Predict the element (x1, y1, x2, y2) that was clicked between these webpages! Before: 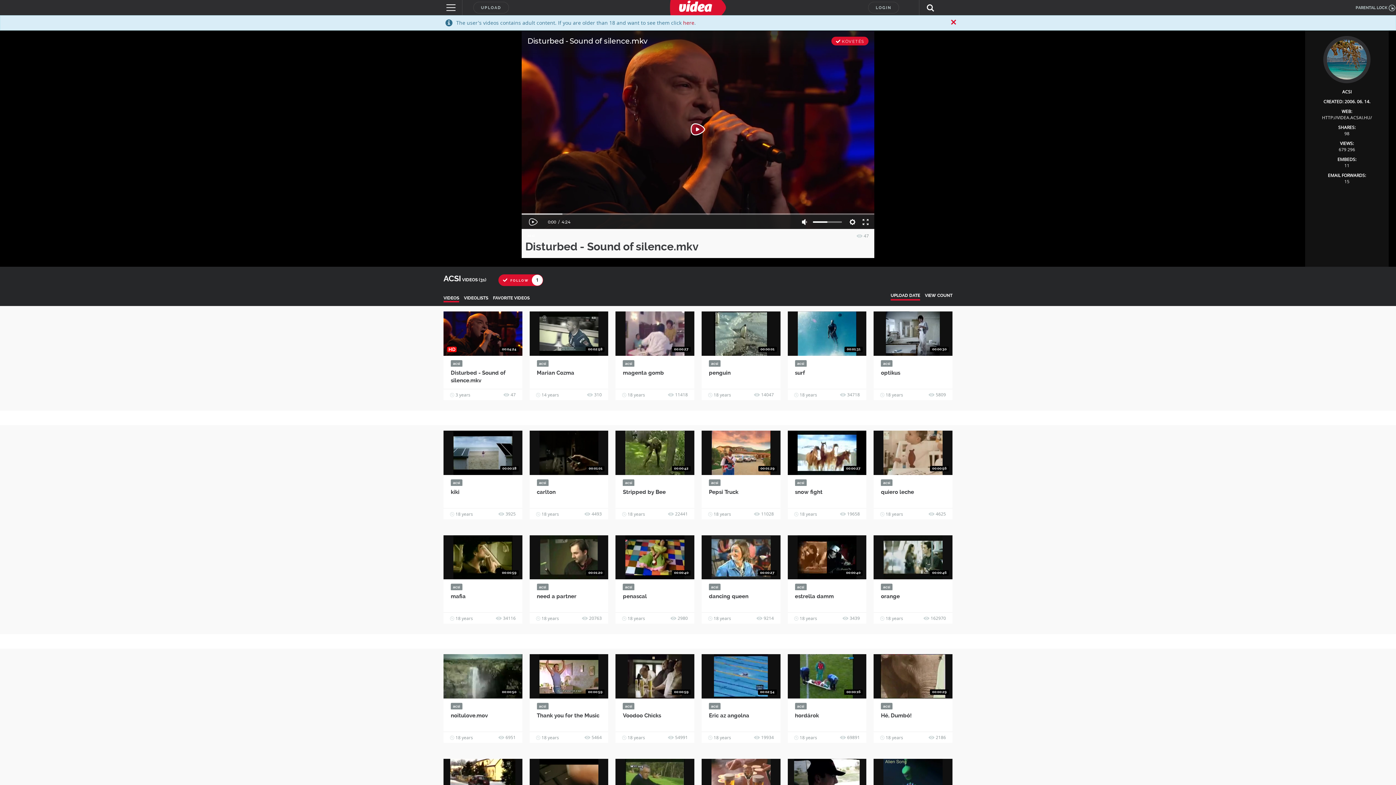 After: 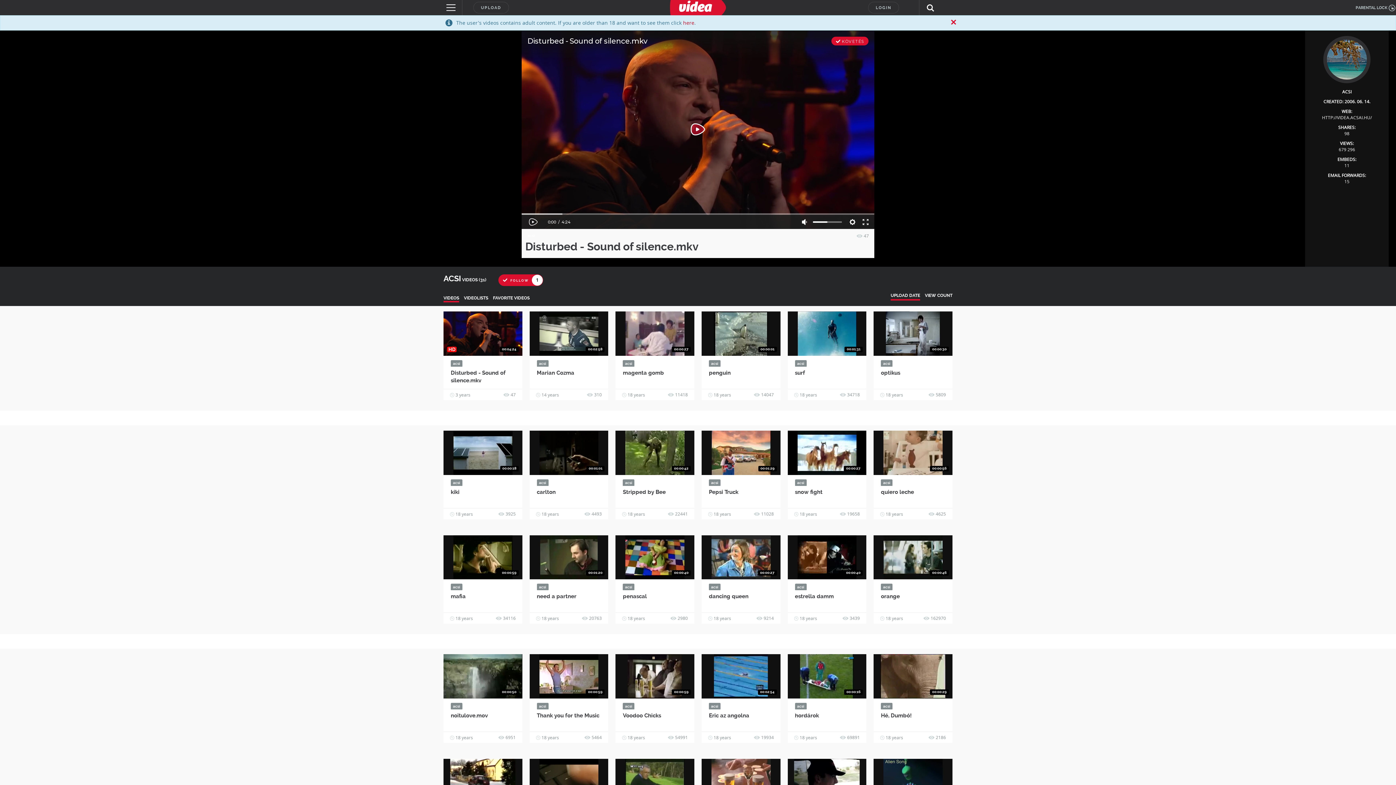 Action: bbox: (881, 479, 892, 486) label: acsi